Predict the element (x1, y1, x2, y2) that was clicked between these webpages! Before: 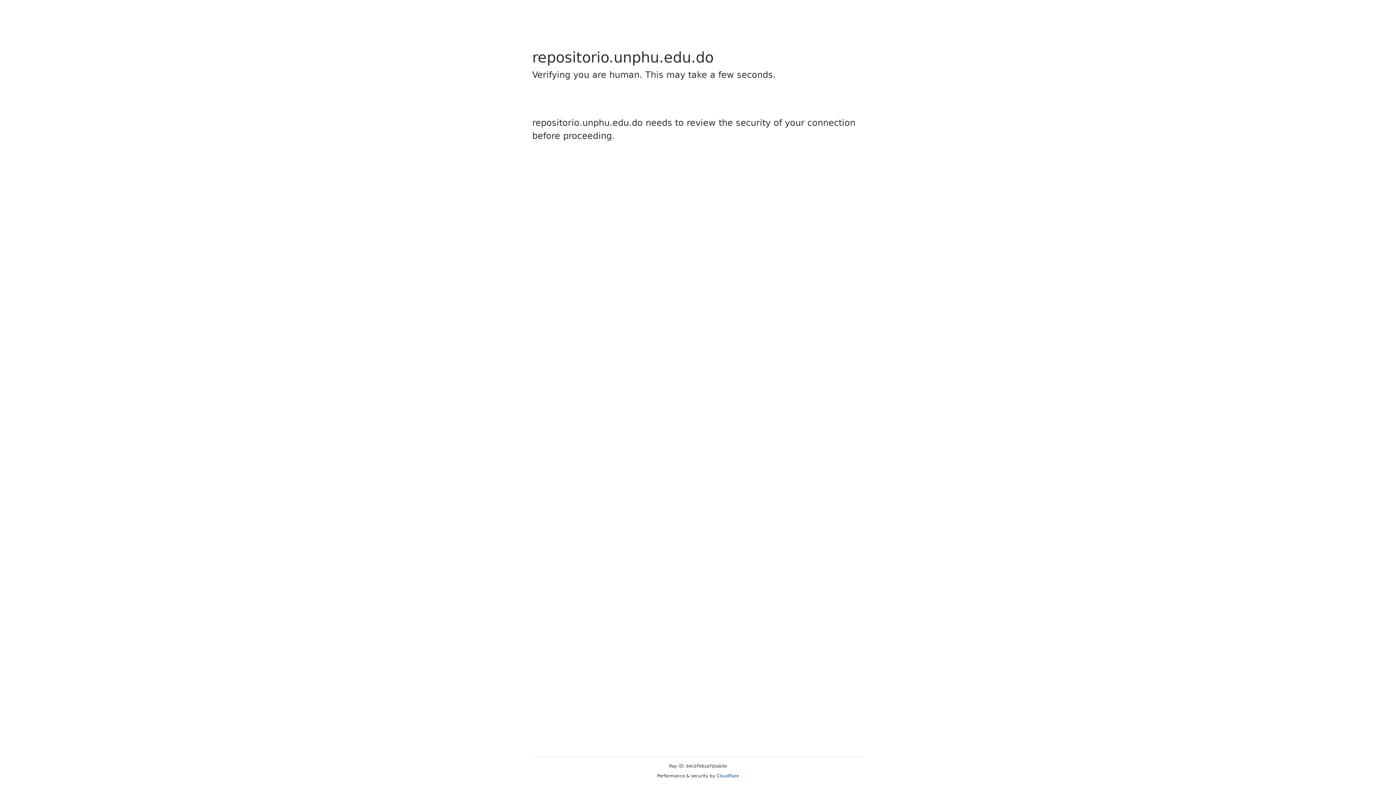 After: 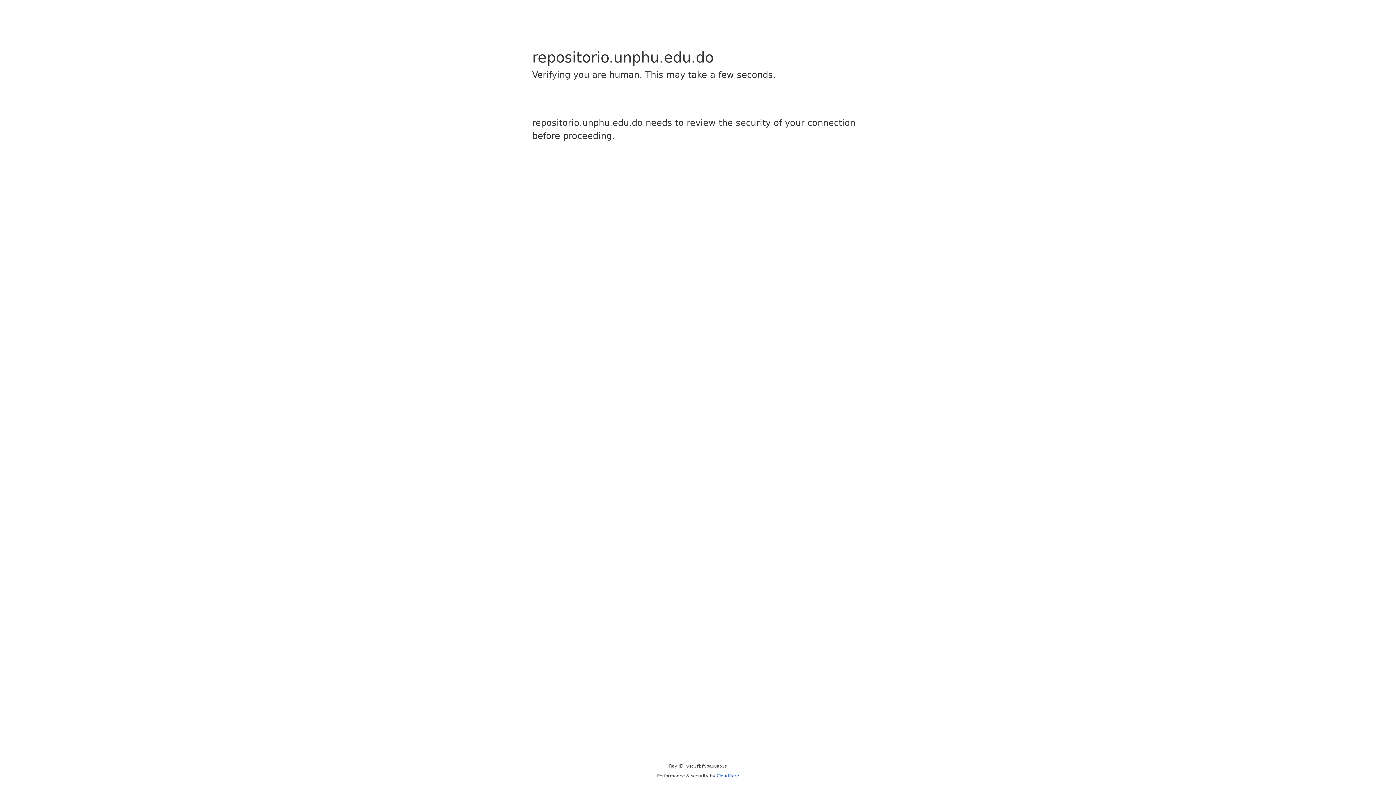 Action: bbox: (716, 773, 739, 778) label: Cloudflare